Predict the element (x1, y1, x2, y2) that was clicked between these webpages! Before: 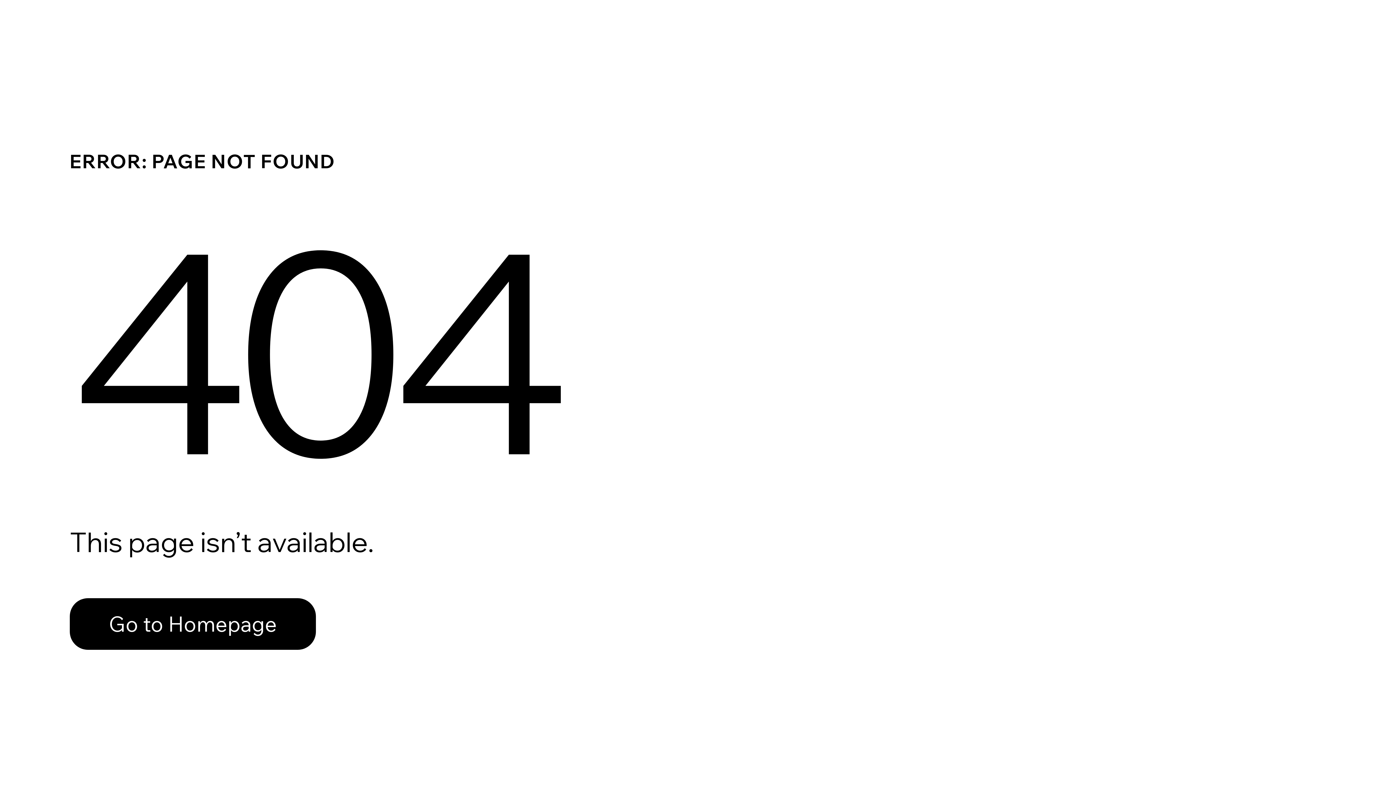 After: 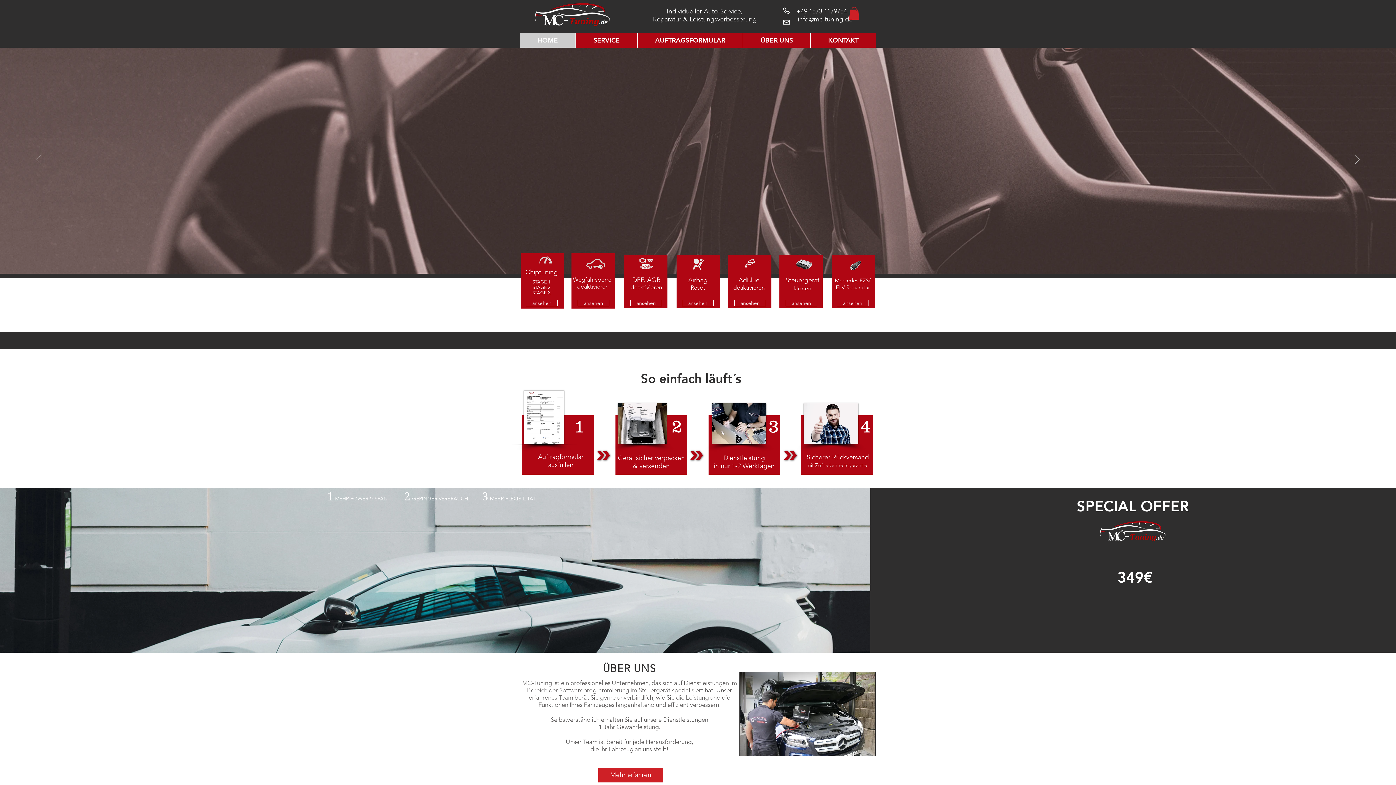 Action: label: Go to Homepage bbox: (69, 582, 768, 659)